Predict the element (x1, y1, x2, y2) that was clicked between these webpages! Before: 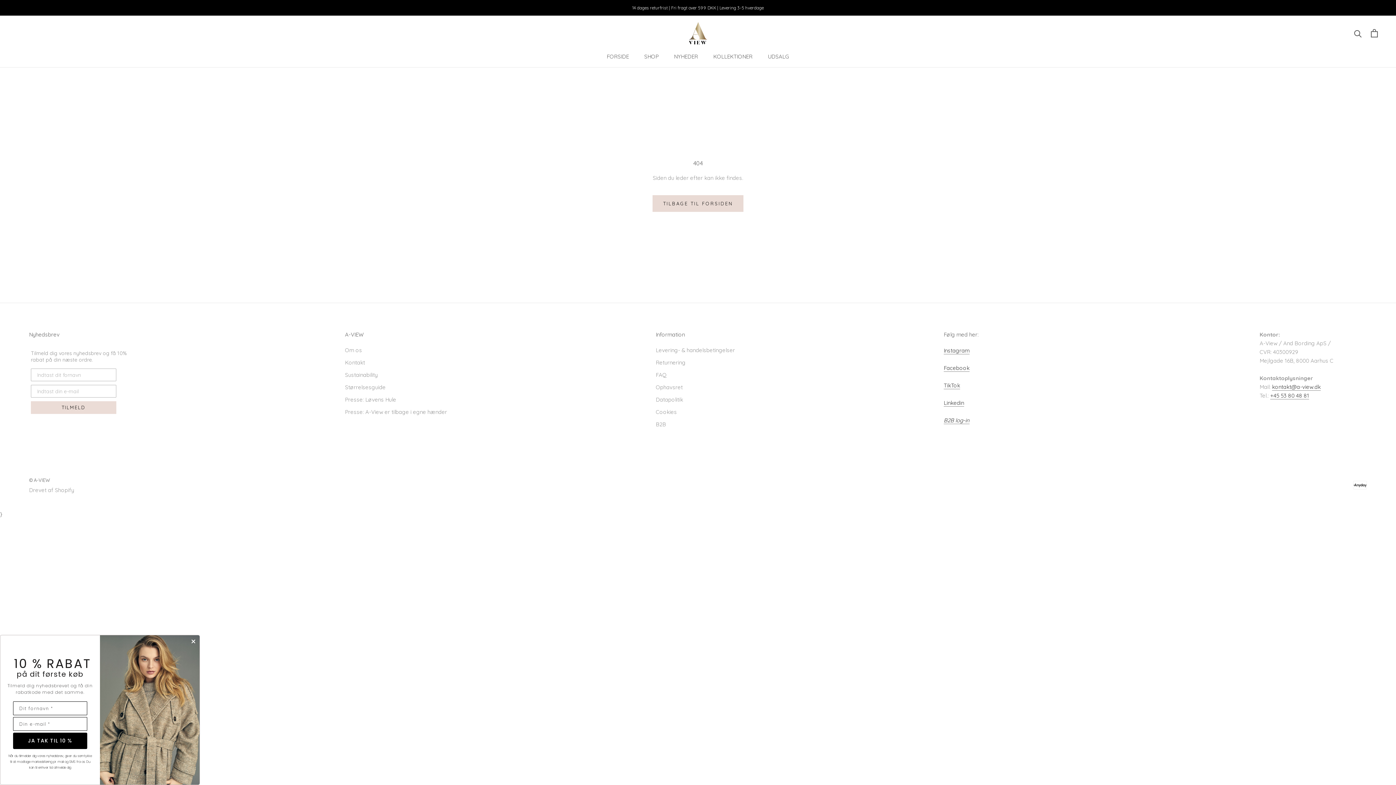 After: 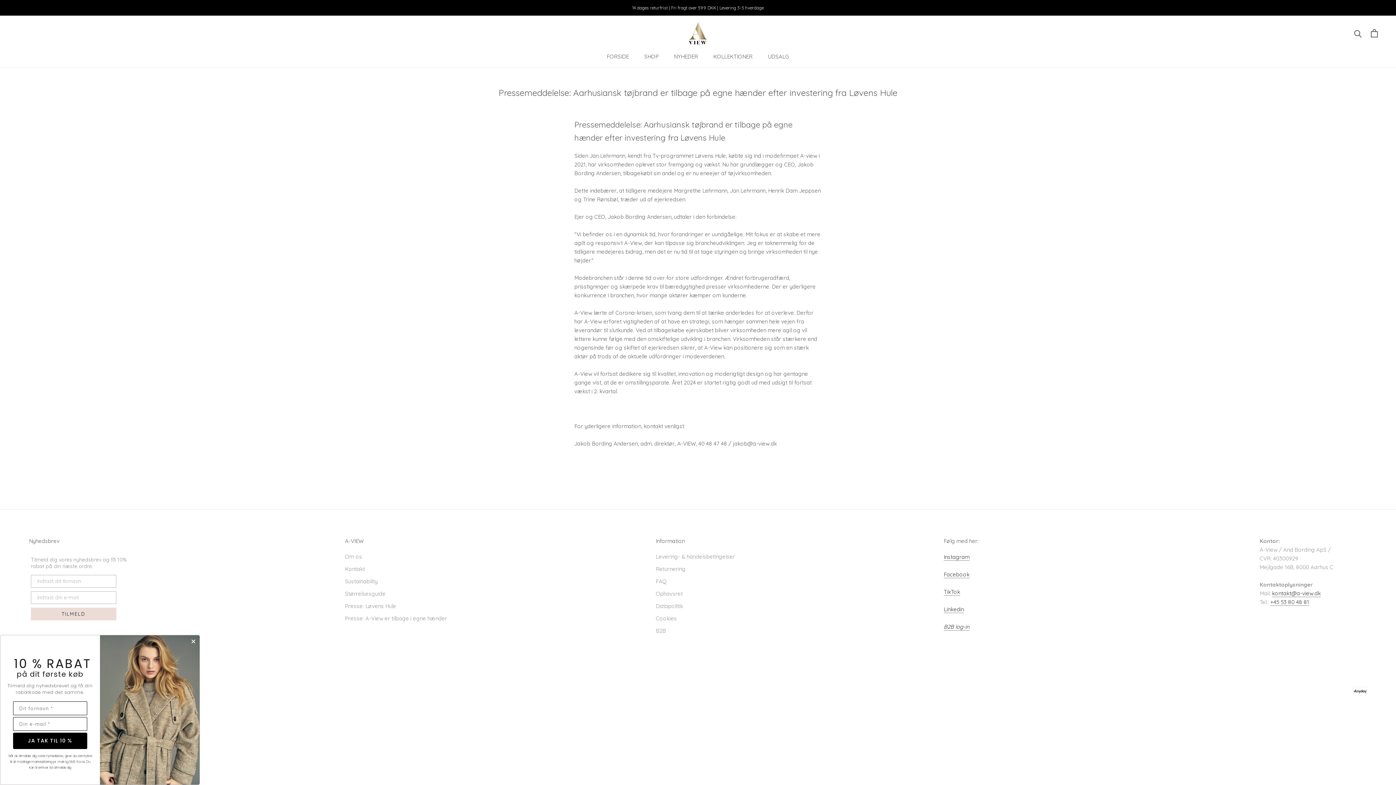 Action: bbox: (345, 408, 447, 416) label: Presse: A-View er tilbage i egne hænder